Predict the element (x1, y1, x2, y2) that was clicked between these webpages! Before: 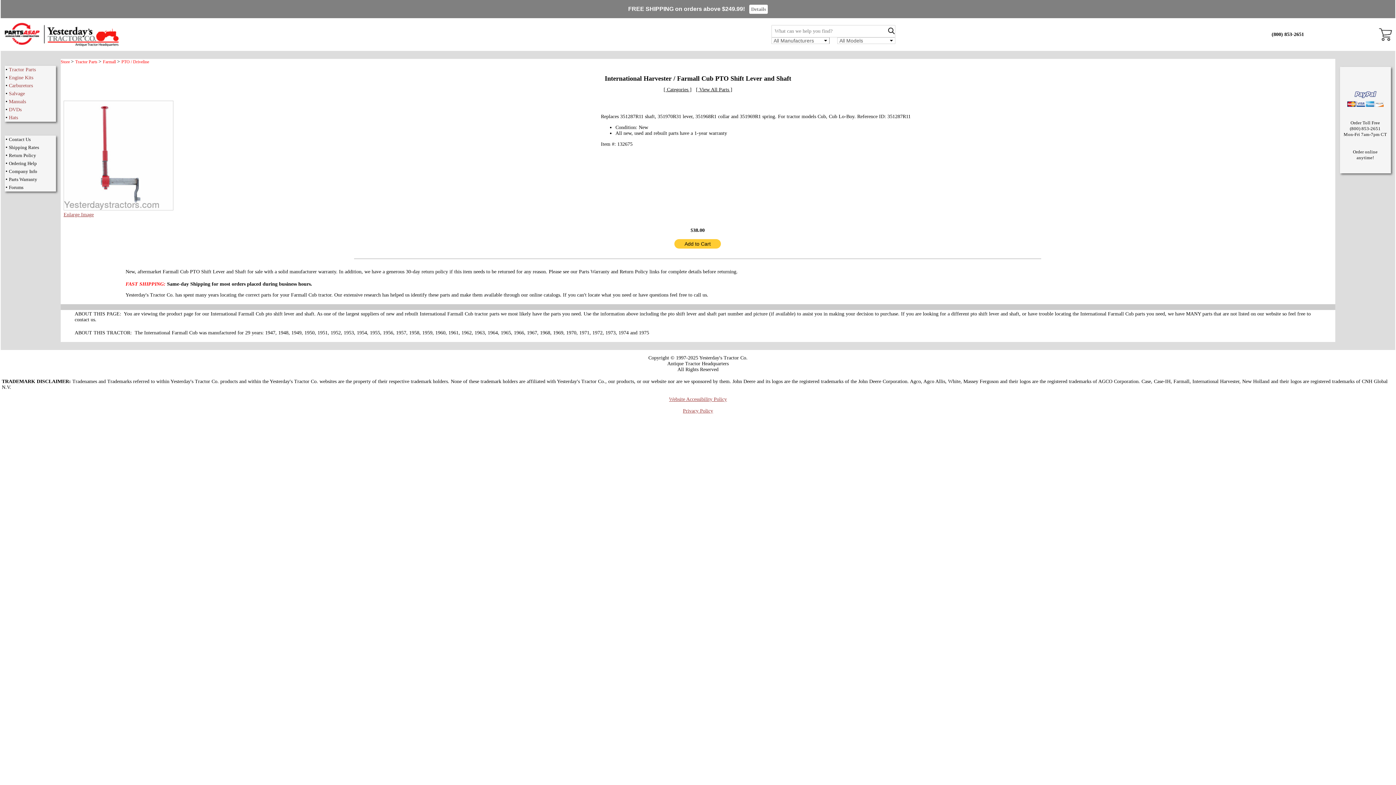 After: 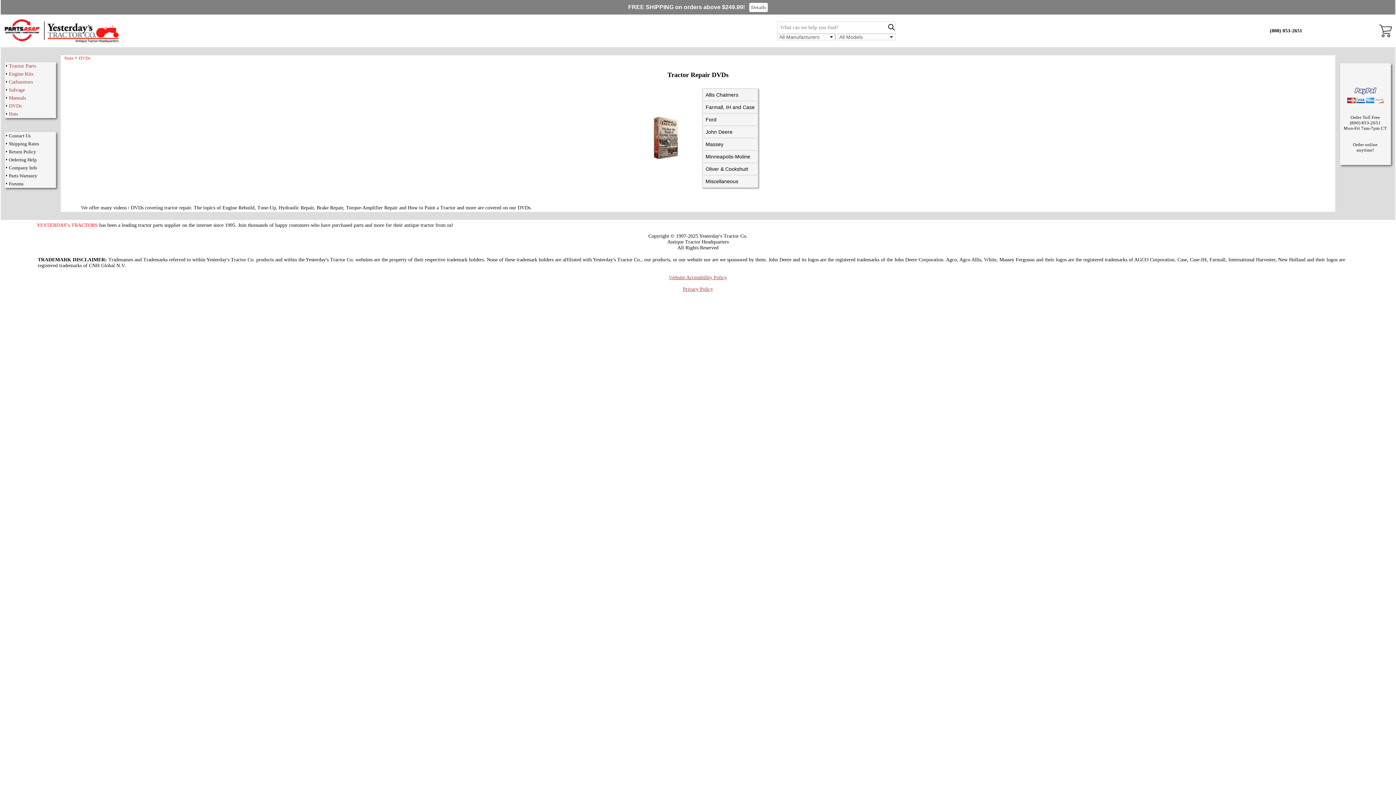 Action: bbox: (8, 106, 21, 112) label: DVDs